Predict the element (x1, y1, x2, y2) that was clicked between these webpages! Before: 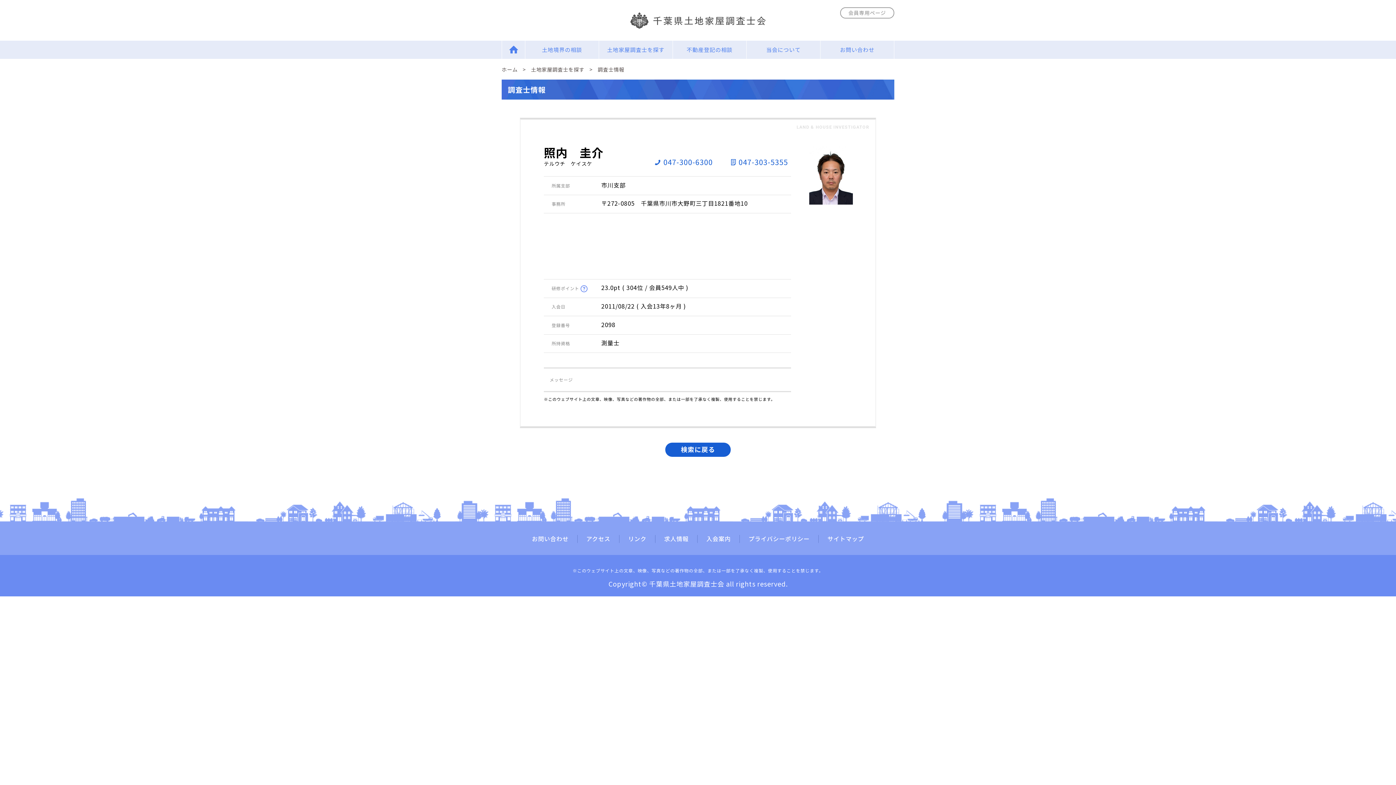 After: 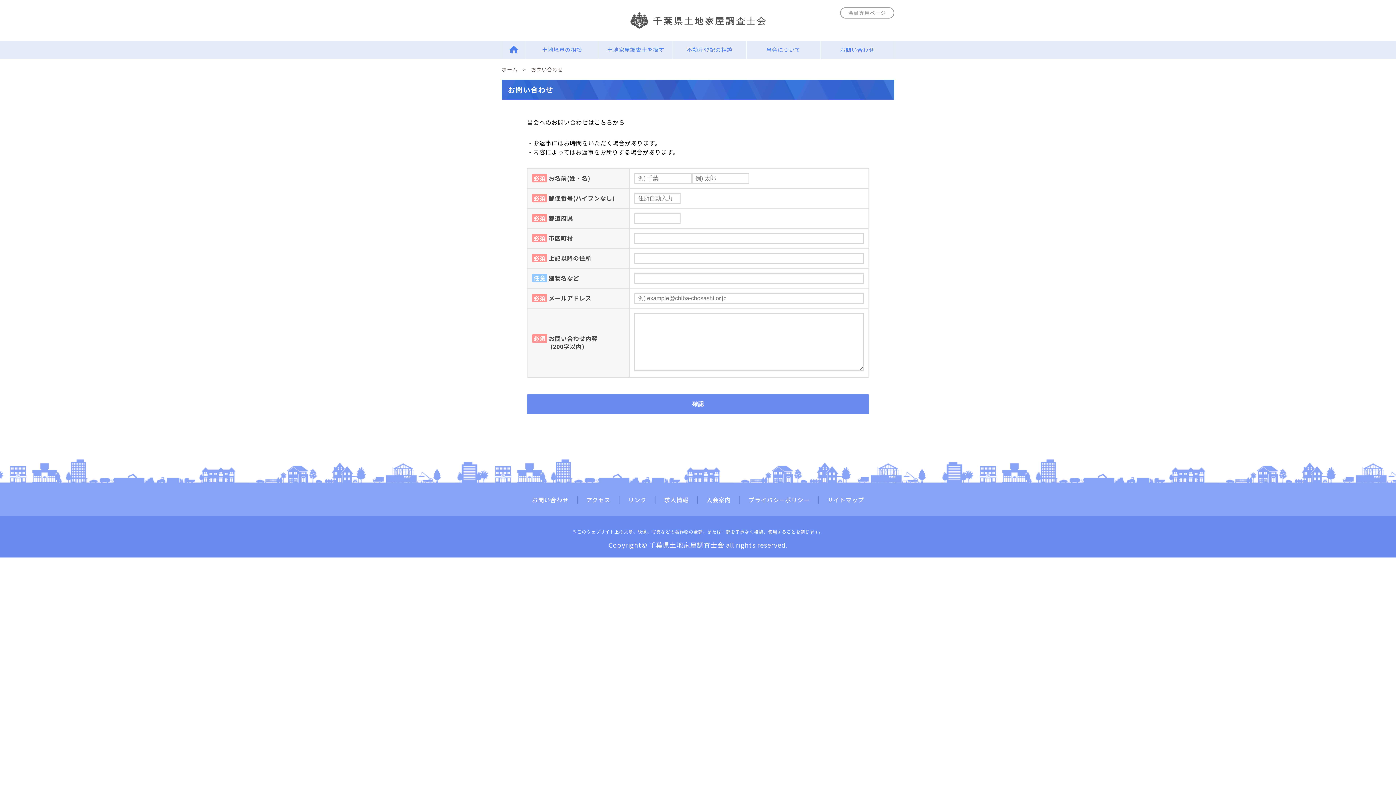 Action: label: お問い合わせ bbox: (532, 535, 568, 543)